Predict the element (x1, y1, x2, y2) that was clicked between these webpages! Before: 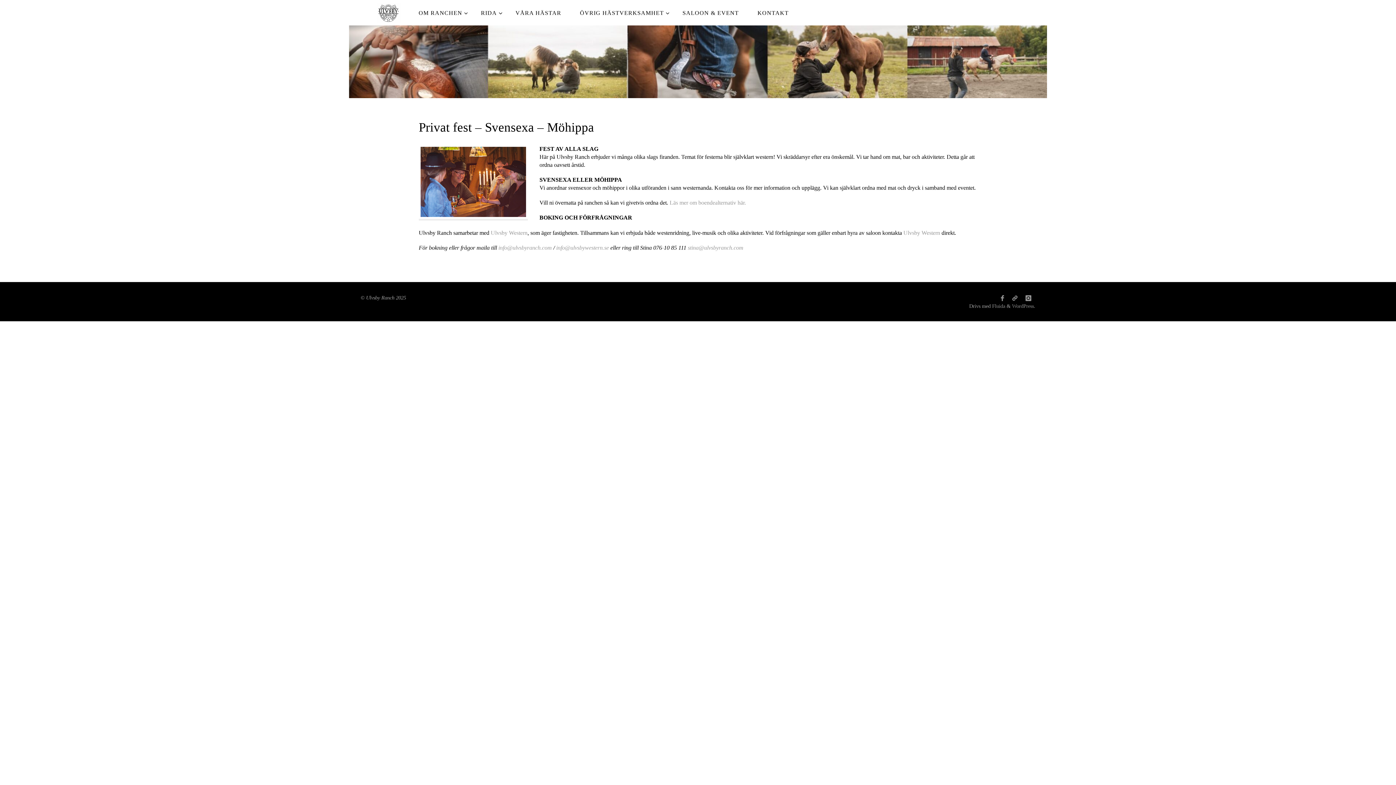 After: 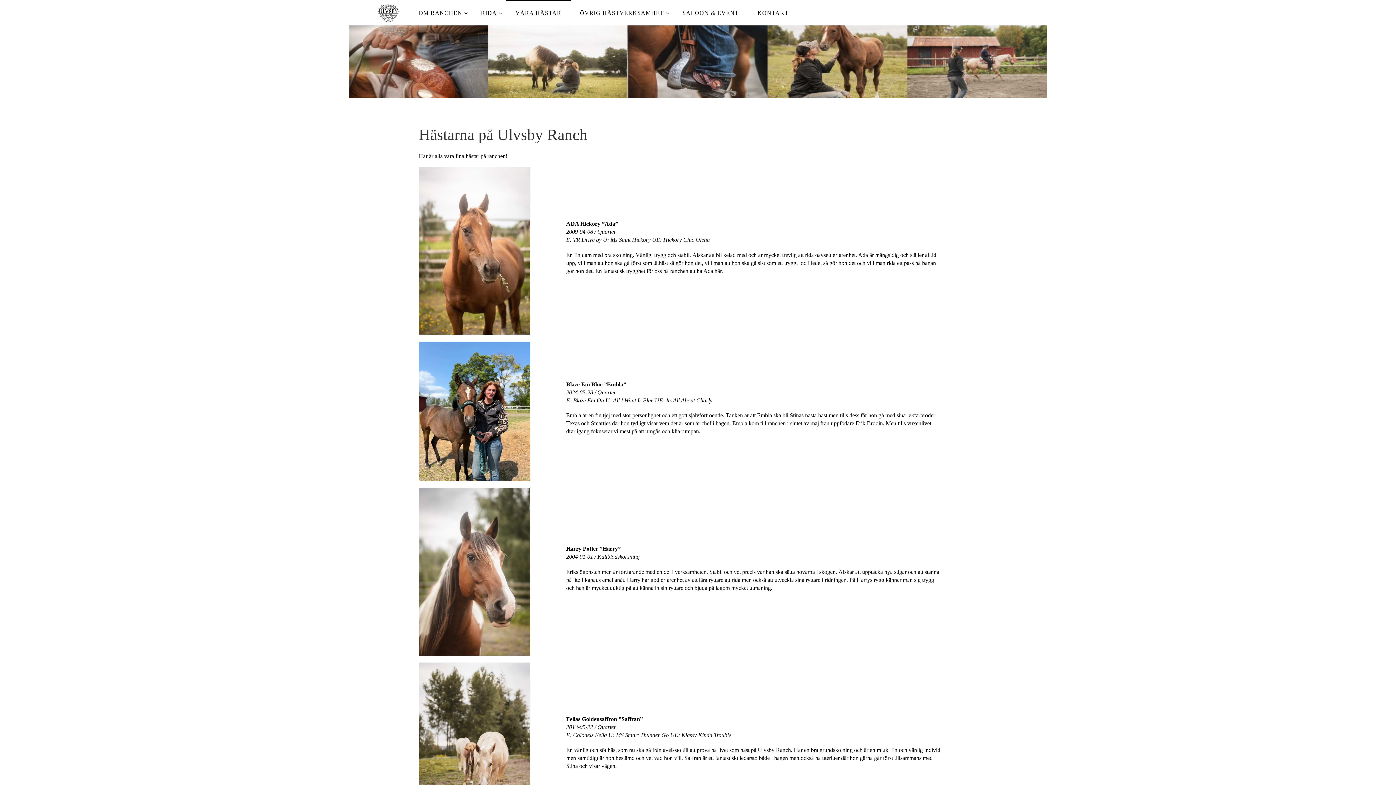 Action: bbox: (506, 0, 570, 25) label: VÅRA HÄSTAR